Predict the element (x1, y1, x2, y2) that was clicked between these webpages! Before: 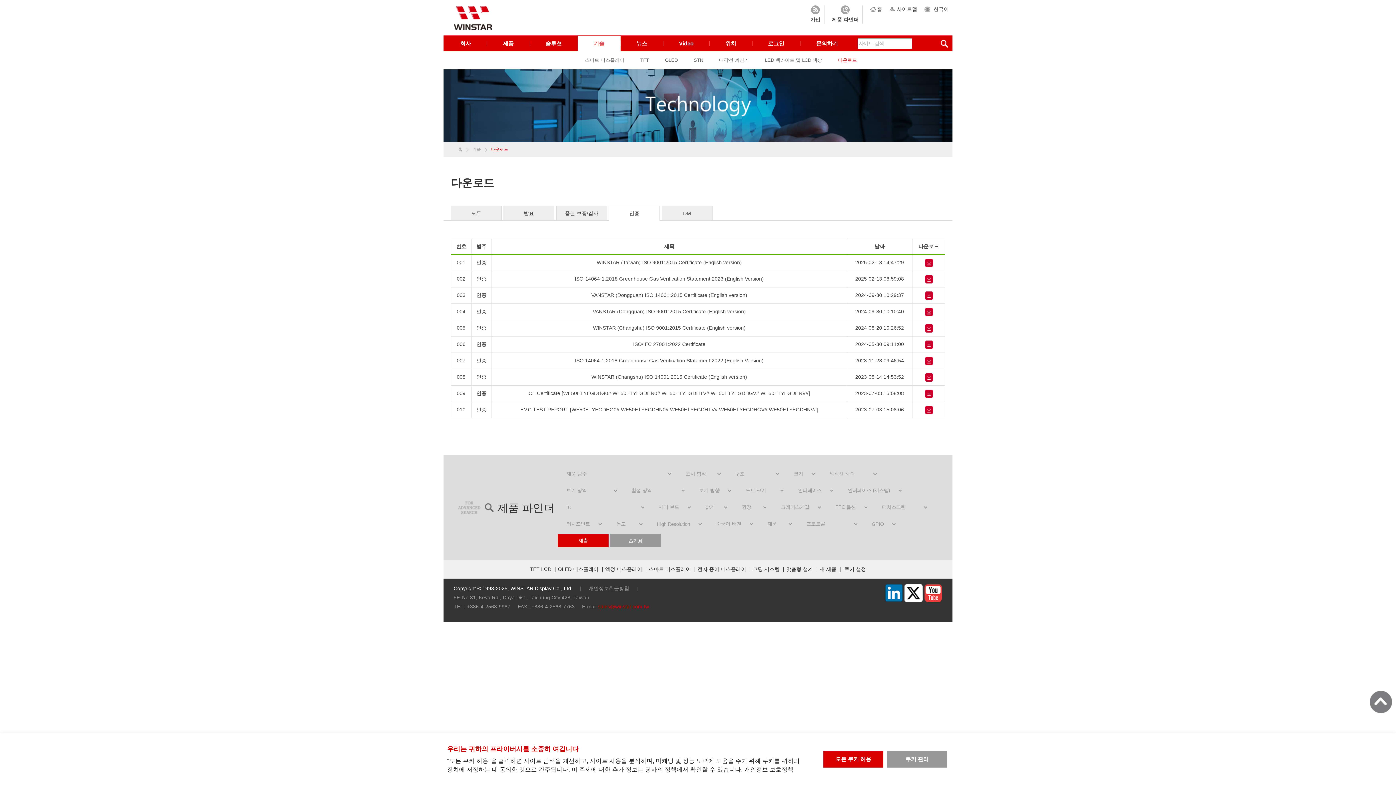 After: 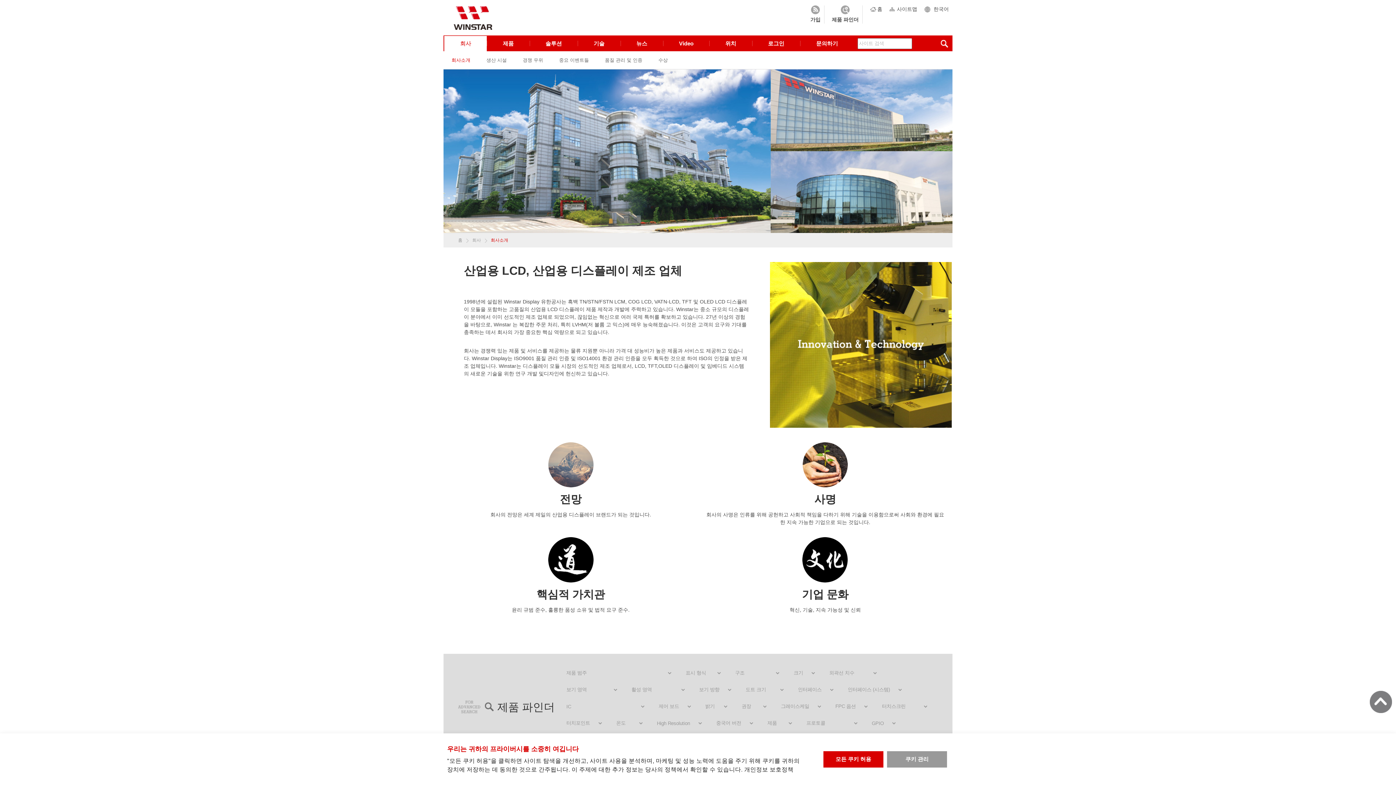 Action: bbox: (444, 36, 487, 51) label: 회사